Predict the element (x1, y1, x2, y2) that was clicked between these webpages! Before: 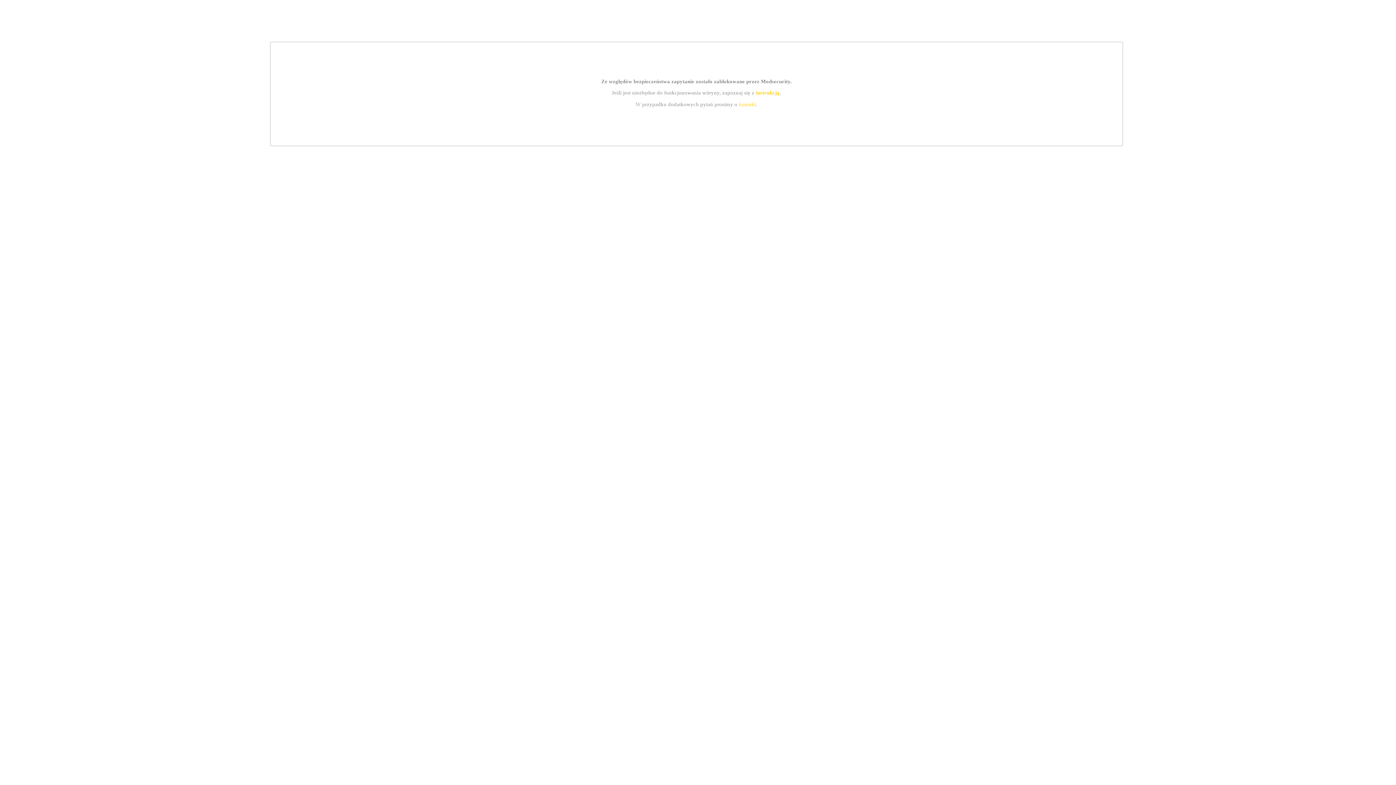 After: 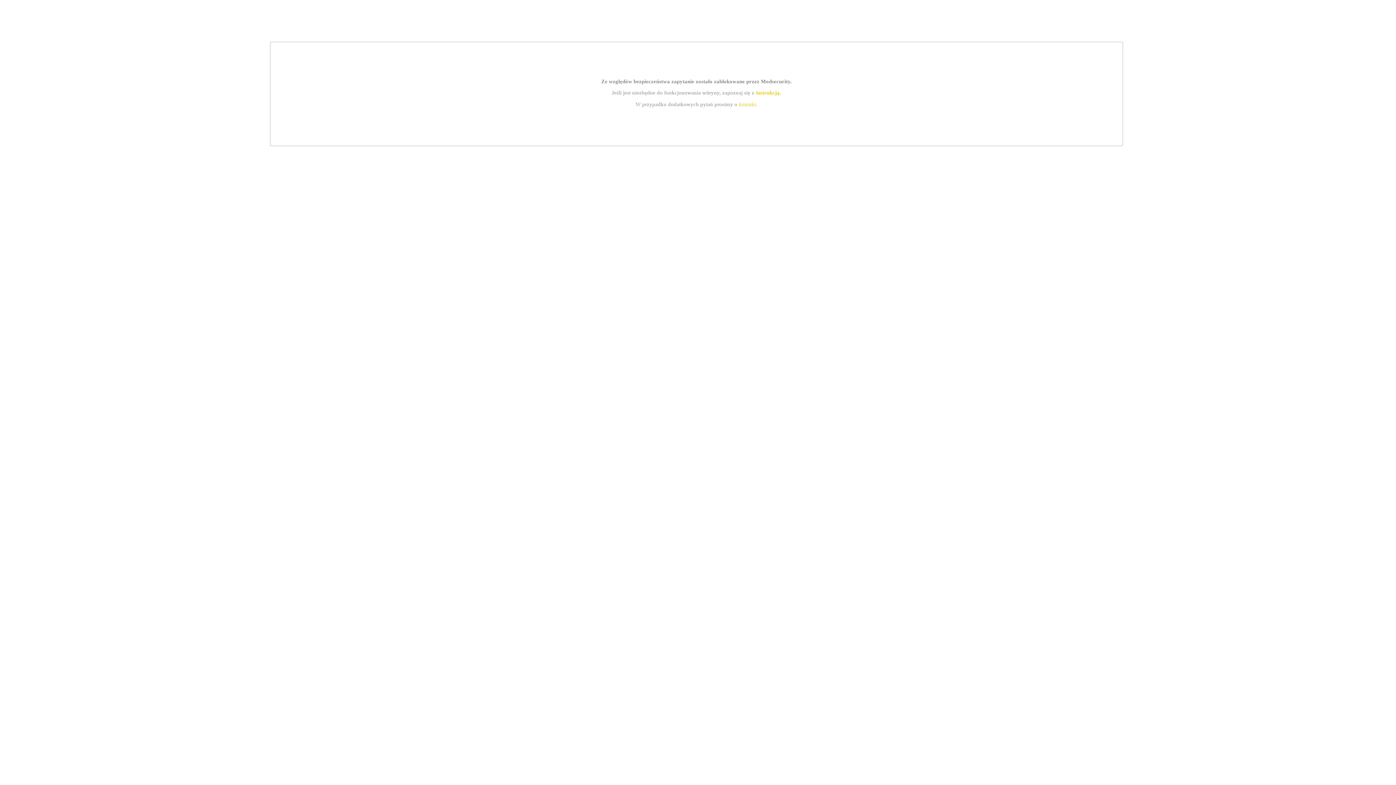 Action: bbox: (739, 101, 756, 107) label: kontakt